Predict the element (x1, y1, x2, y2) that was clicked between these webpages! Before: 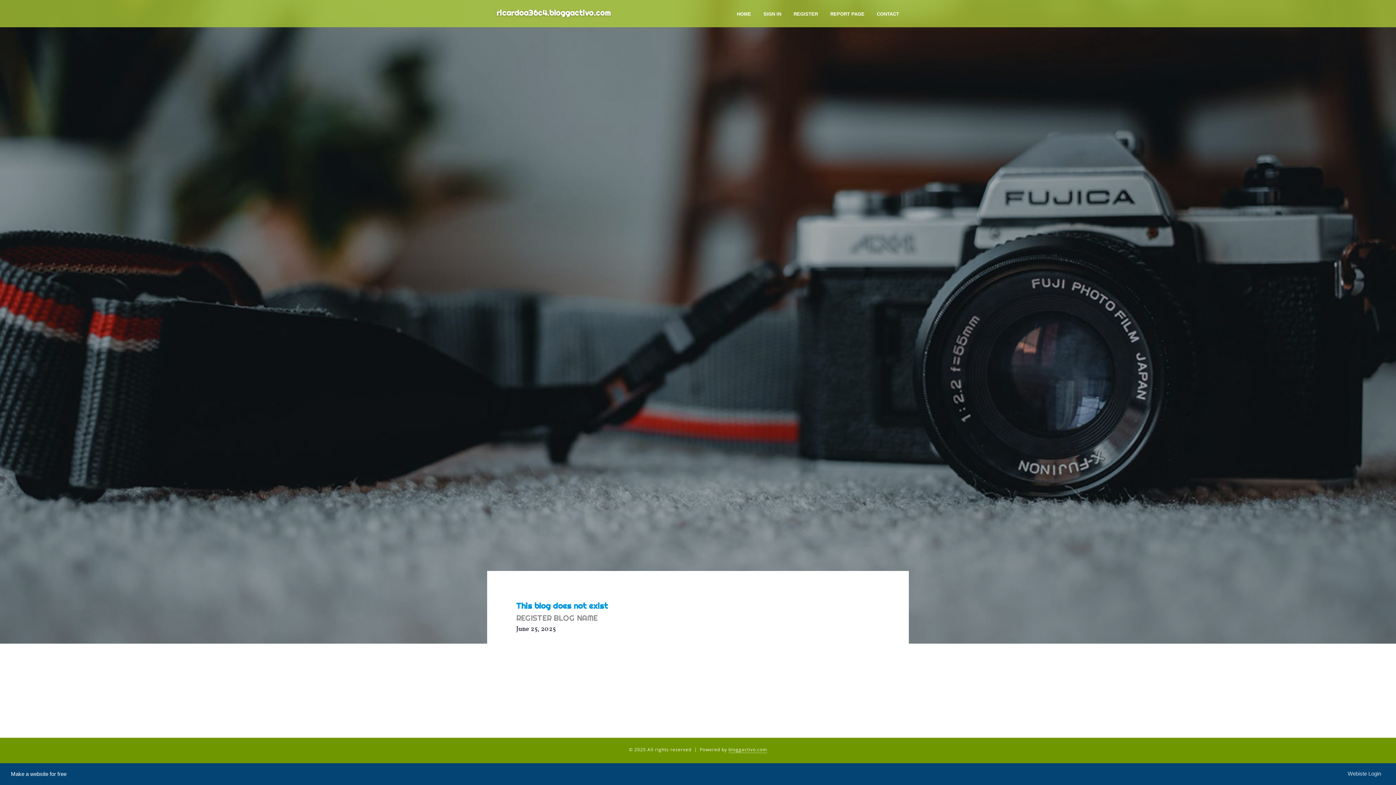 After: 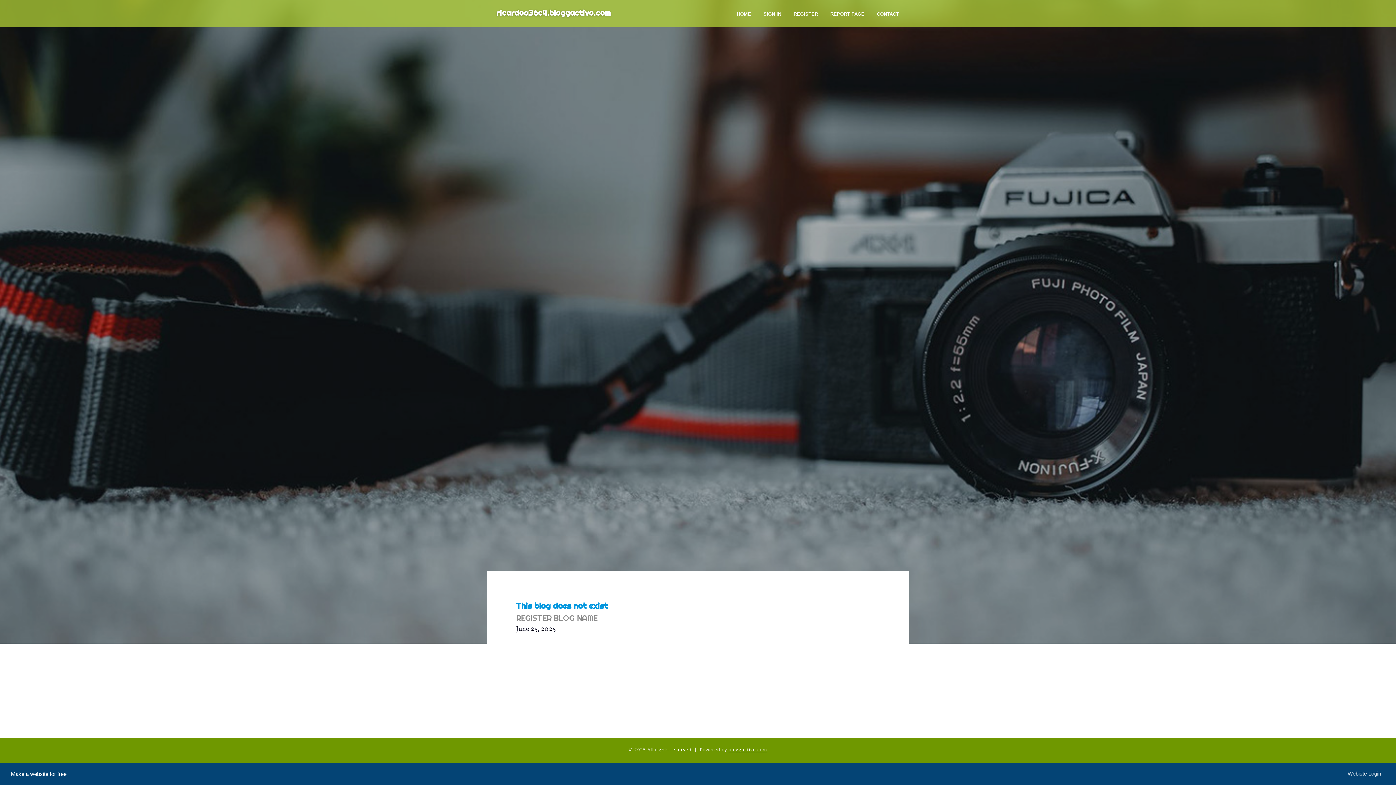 Action: bbox: (496, 2, 610, 24) label: ricardoa36c4.bloggactivo.com